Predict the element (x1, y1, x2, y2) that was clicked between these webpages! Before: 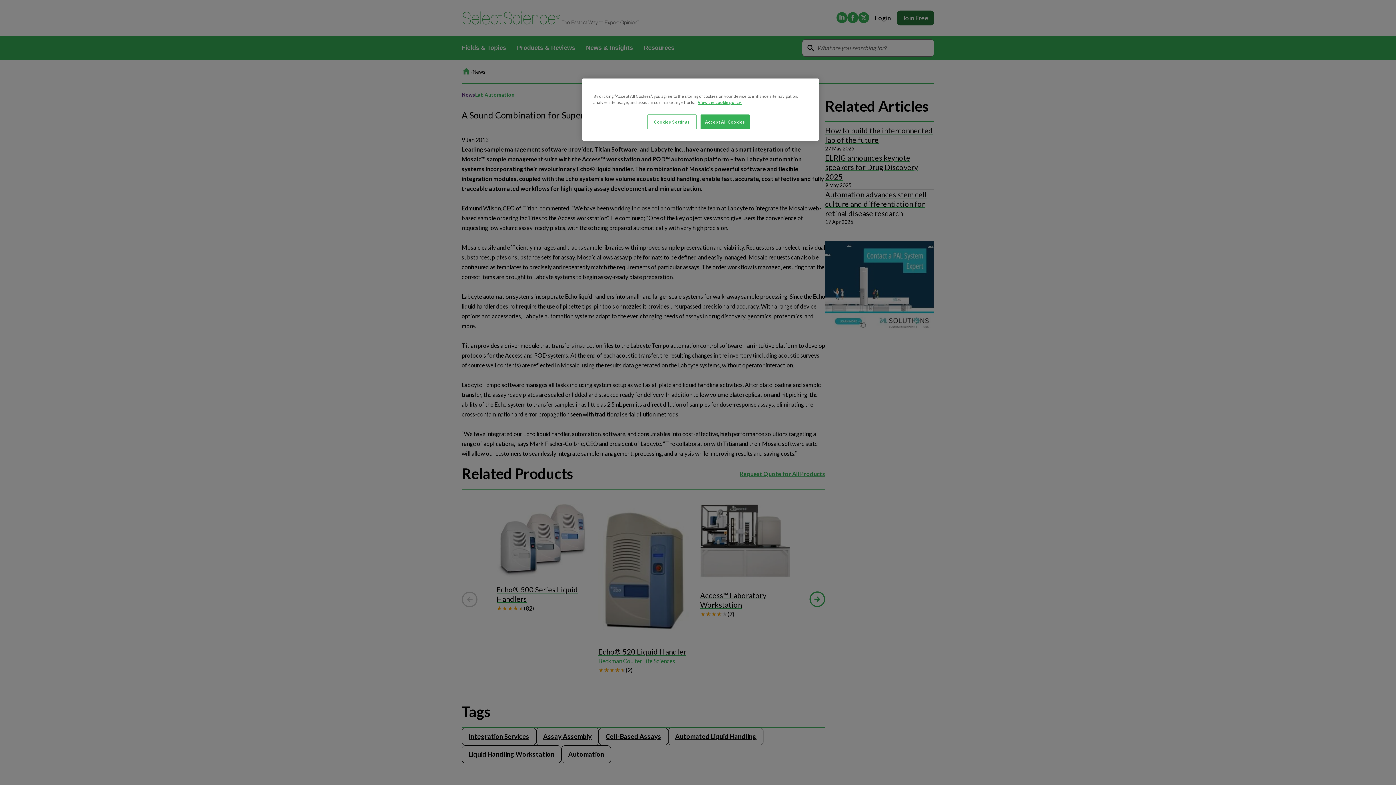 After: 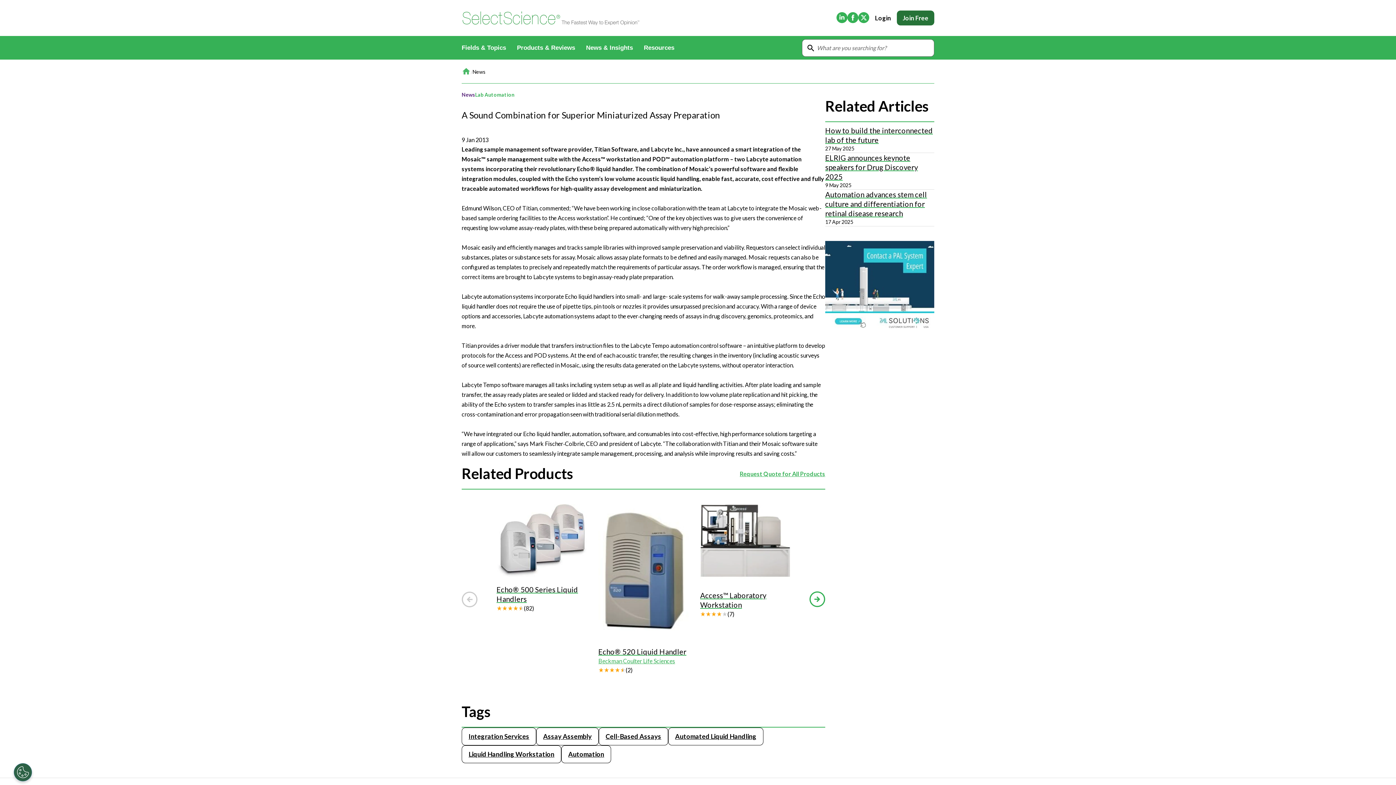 Action: label: Accept All Cookies bbox: (700, 114, 749, 129)